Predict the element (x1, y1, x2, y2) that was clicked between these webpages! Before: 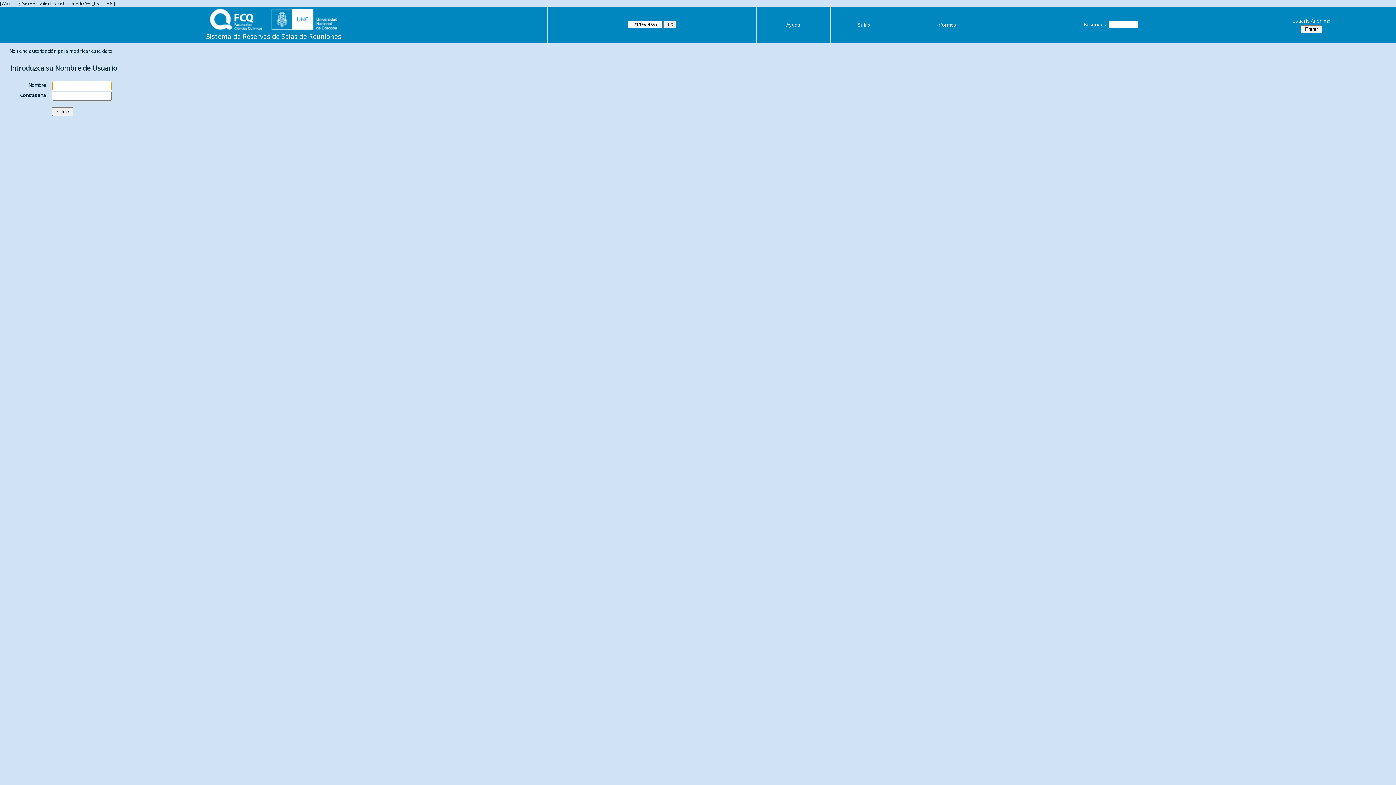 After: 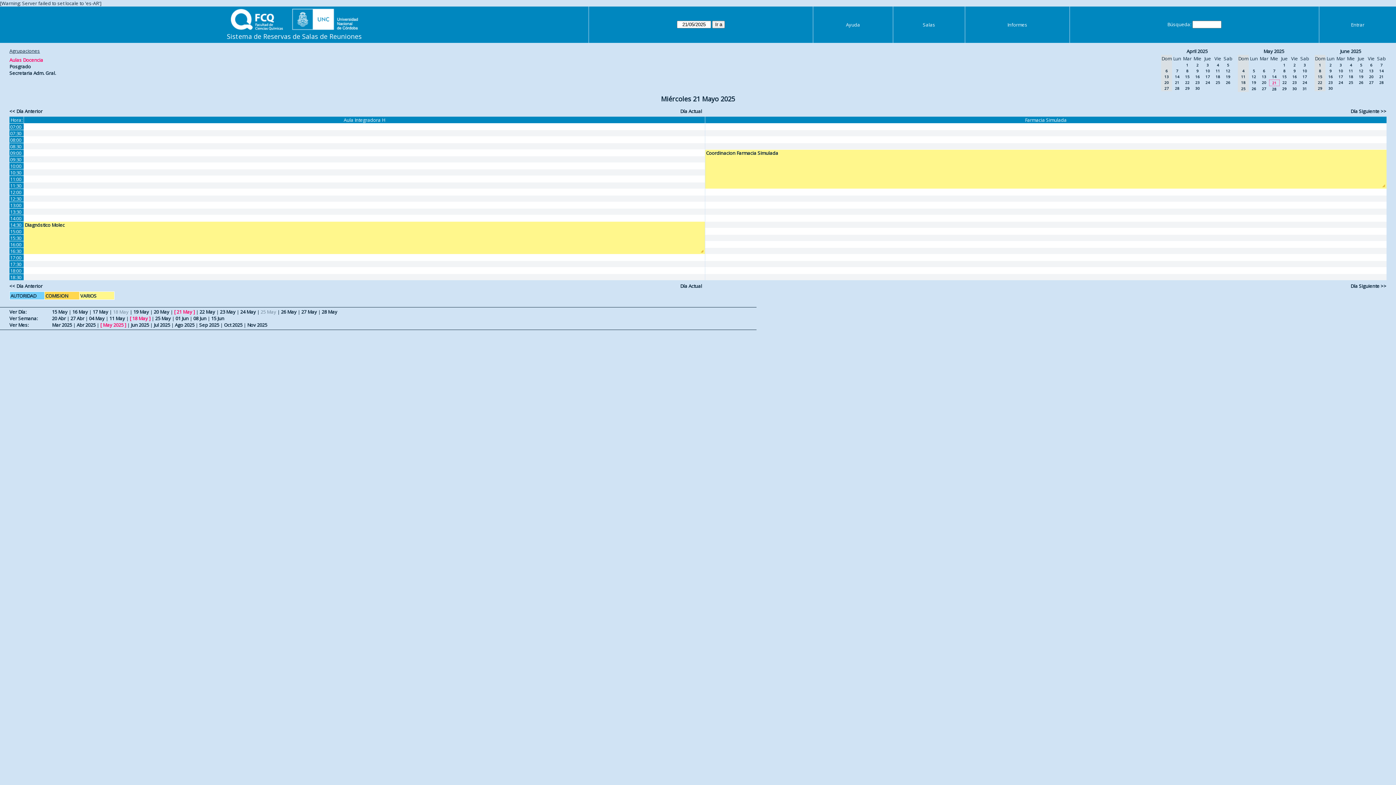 Action: label: Sistema de Reservas de Salas de Reuniones bbox: (206, 32, 341, 40)